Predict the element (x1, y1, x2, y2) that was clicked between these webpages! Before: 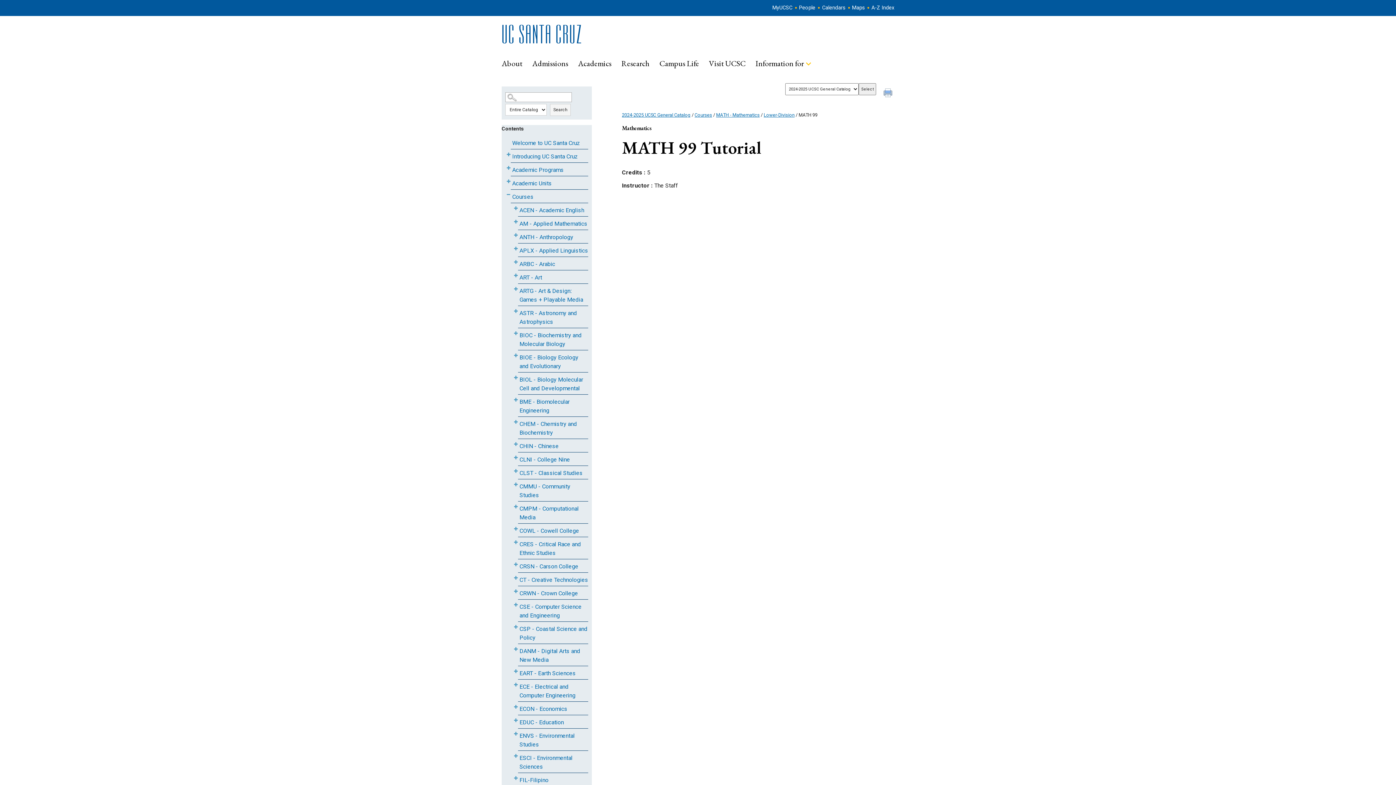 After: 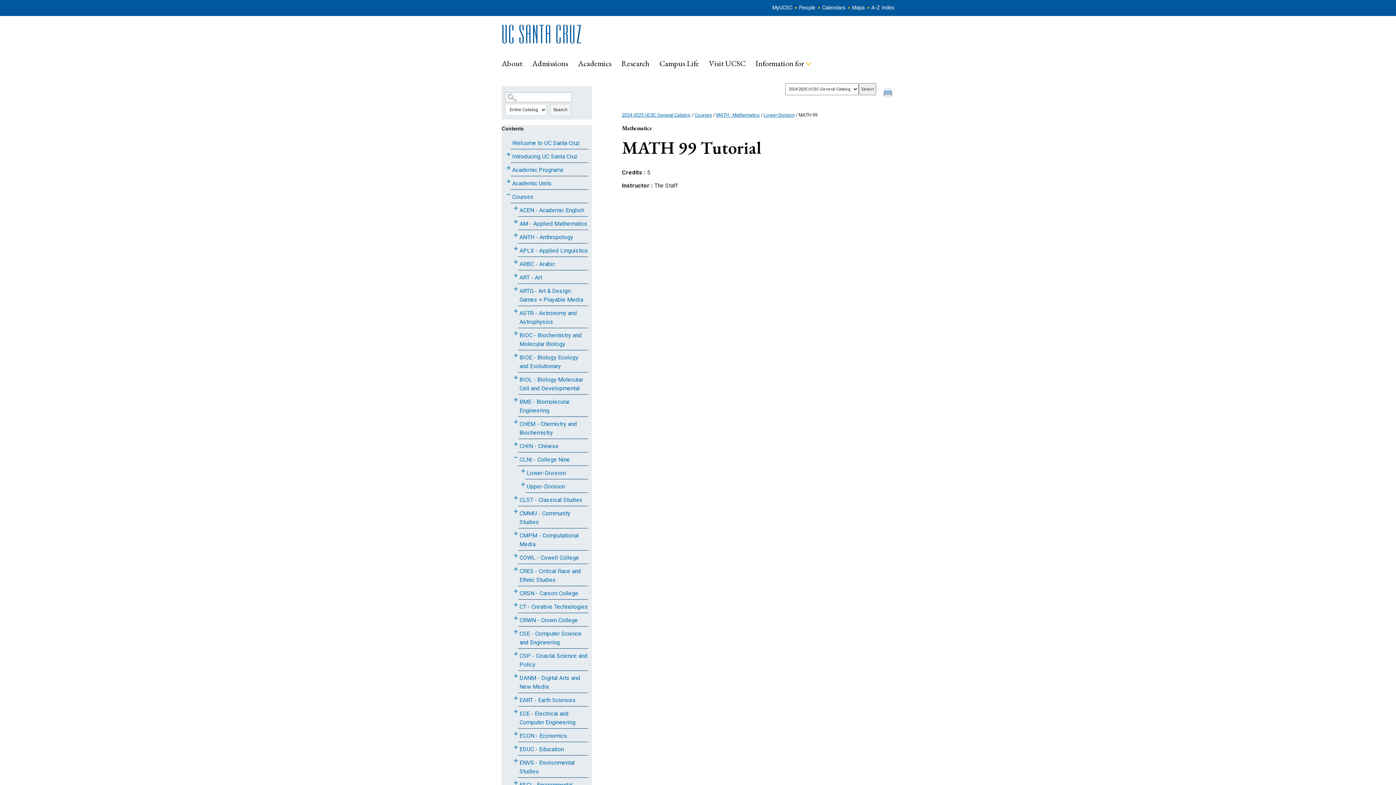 Action: bbox: (512, 373, 518, 381) label: Show More of CLNI - College Nine